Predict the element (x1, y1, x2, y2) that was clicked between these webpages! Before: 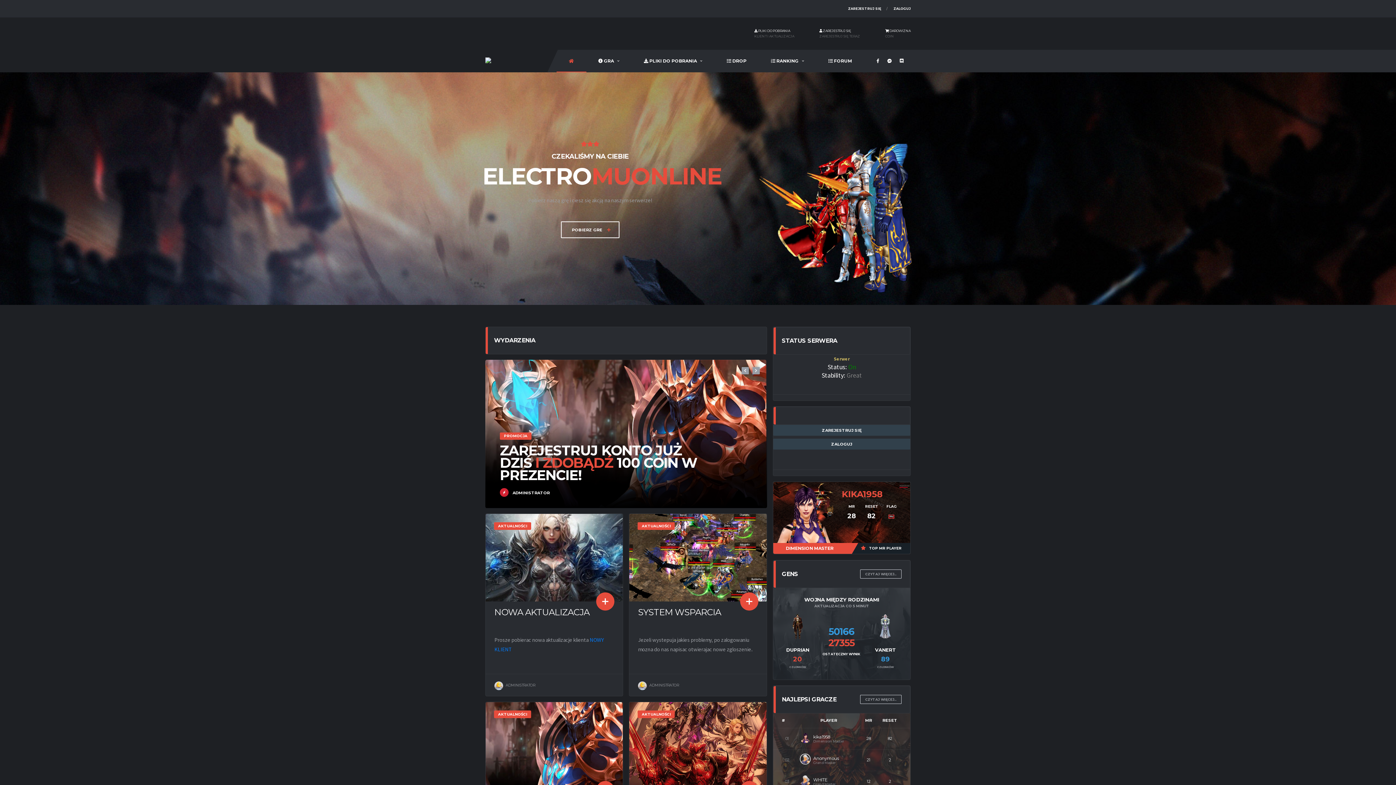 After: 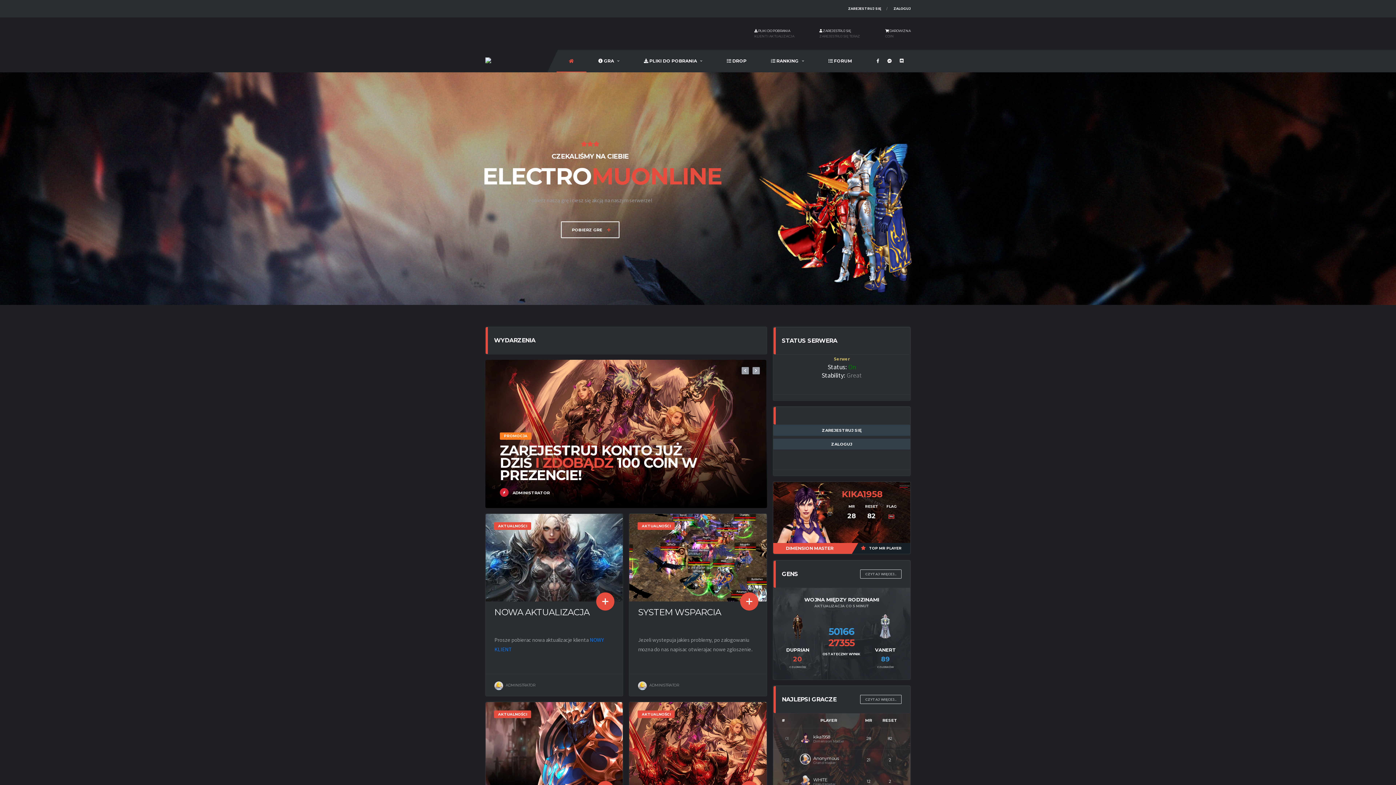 Action: bbox: (869, 614, 901, 639)